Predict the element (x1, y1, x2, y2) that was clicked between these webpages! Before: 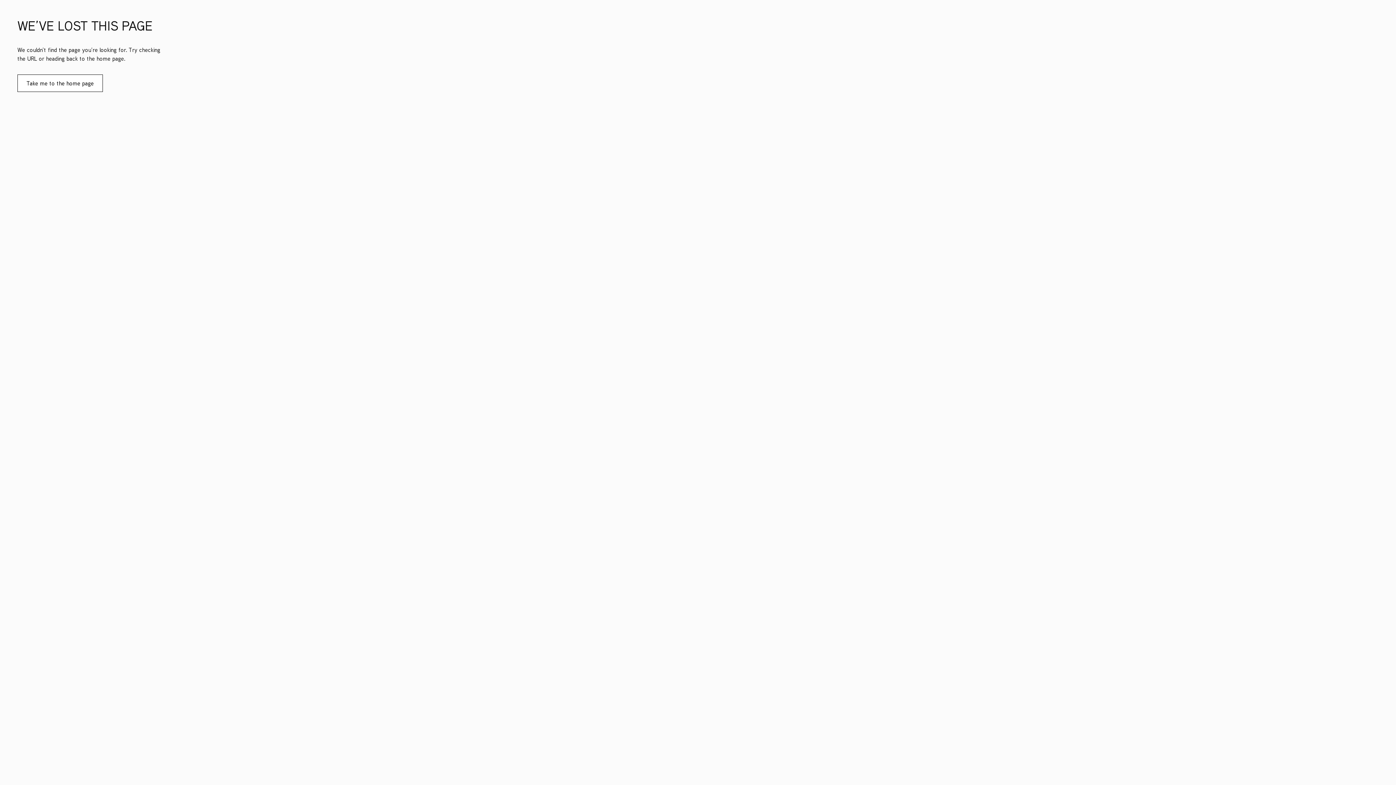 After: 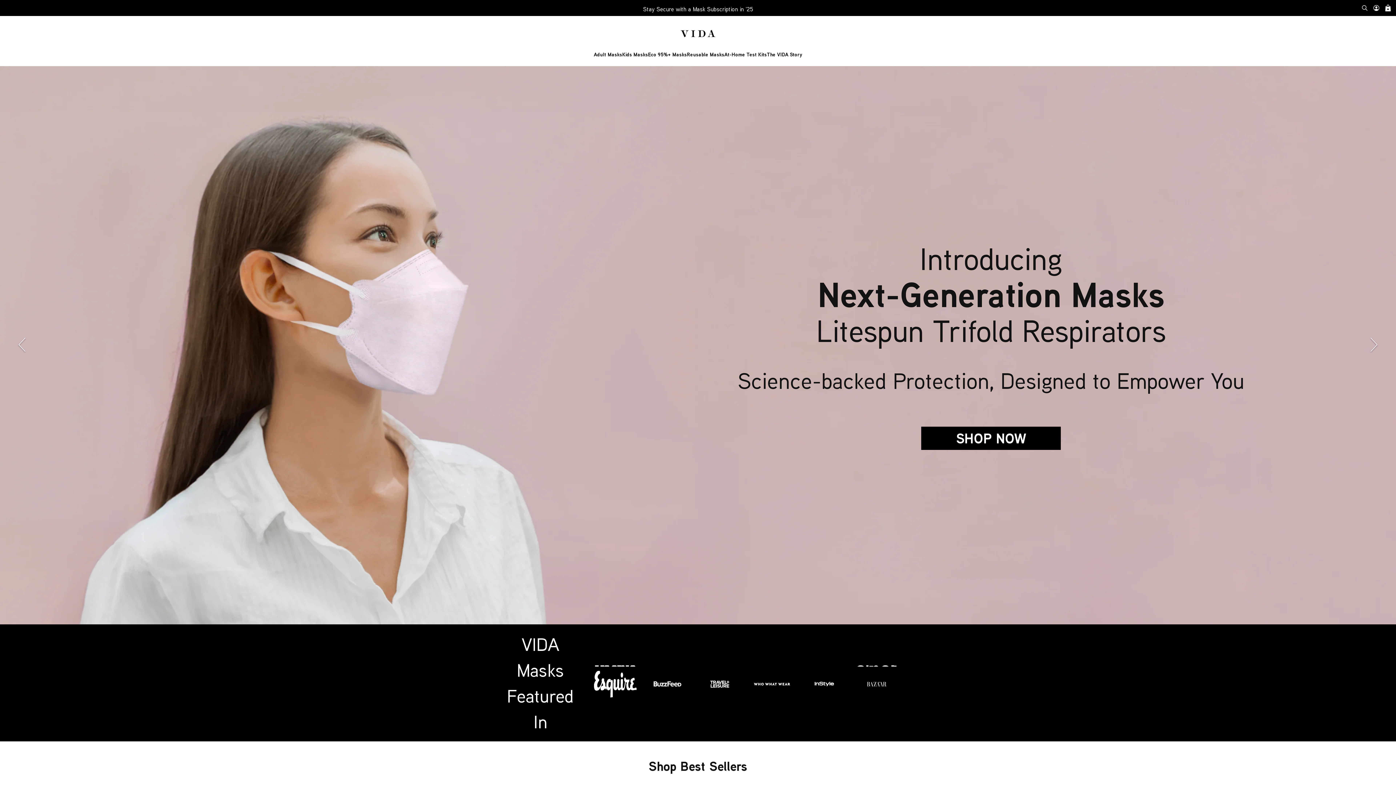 Action: bbox: (17, 74, 102, 92) label: Take me to the home page